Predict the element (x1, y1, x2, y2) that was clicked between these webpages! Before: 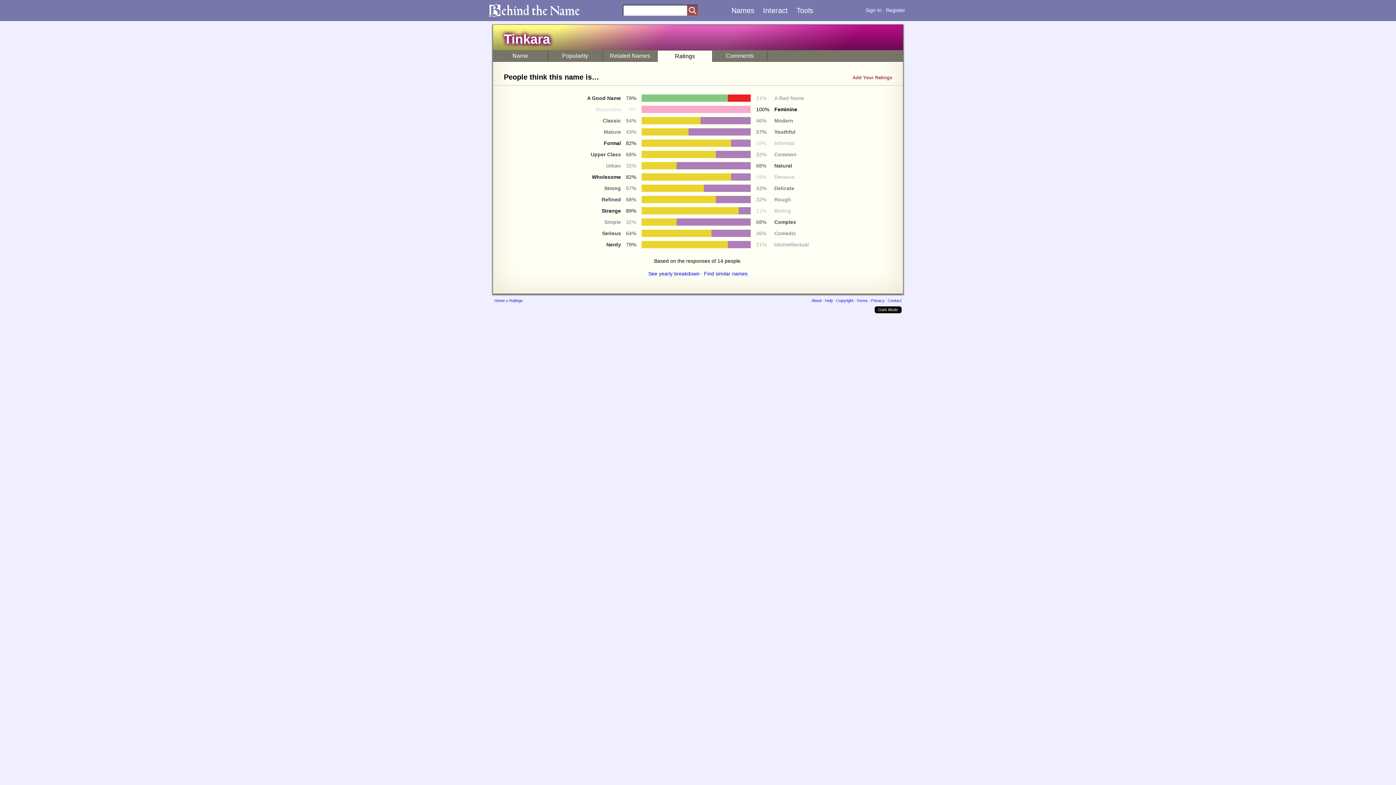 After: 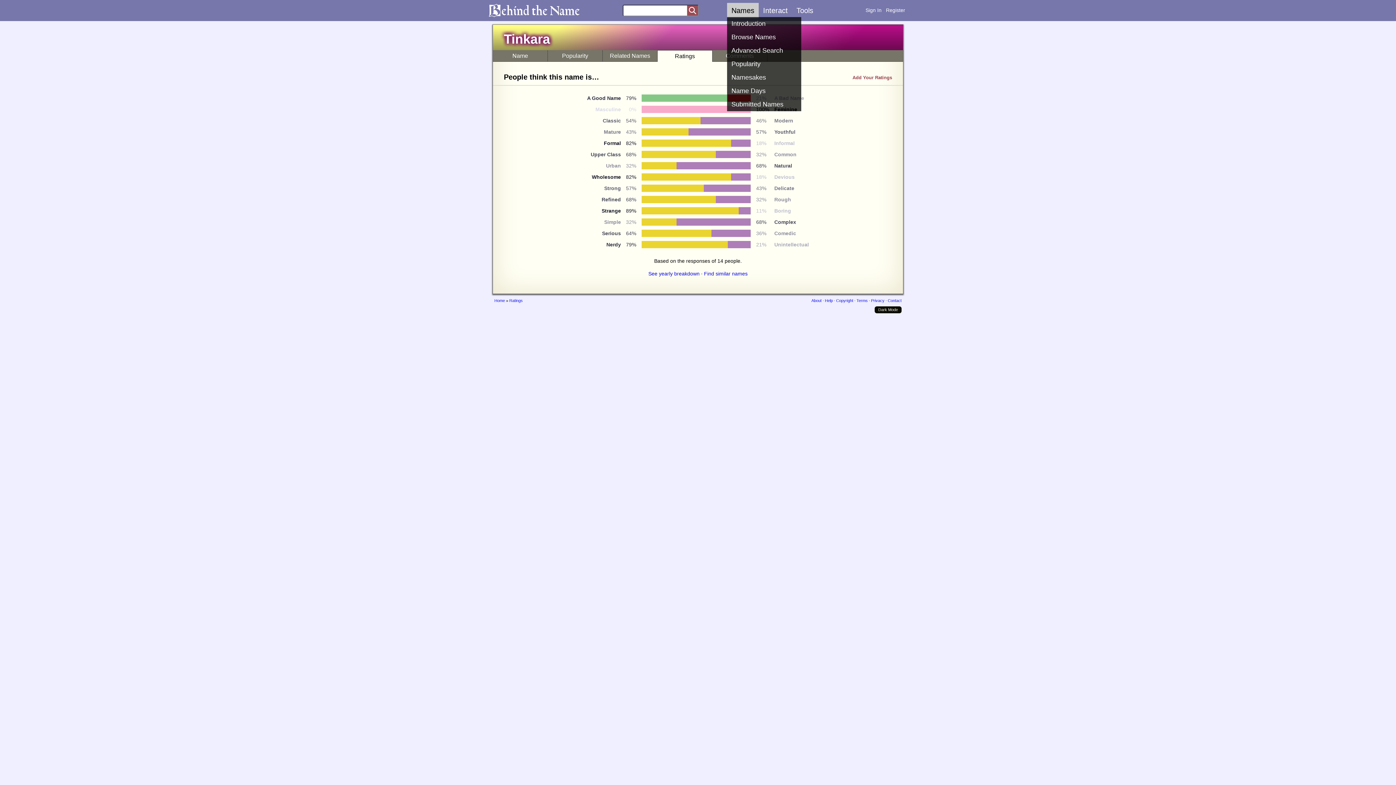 Action: label: Names bbox: (727, 2, 758, 18)